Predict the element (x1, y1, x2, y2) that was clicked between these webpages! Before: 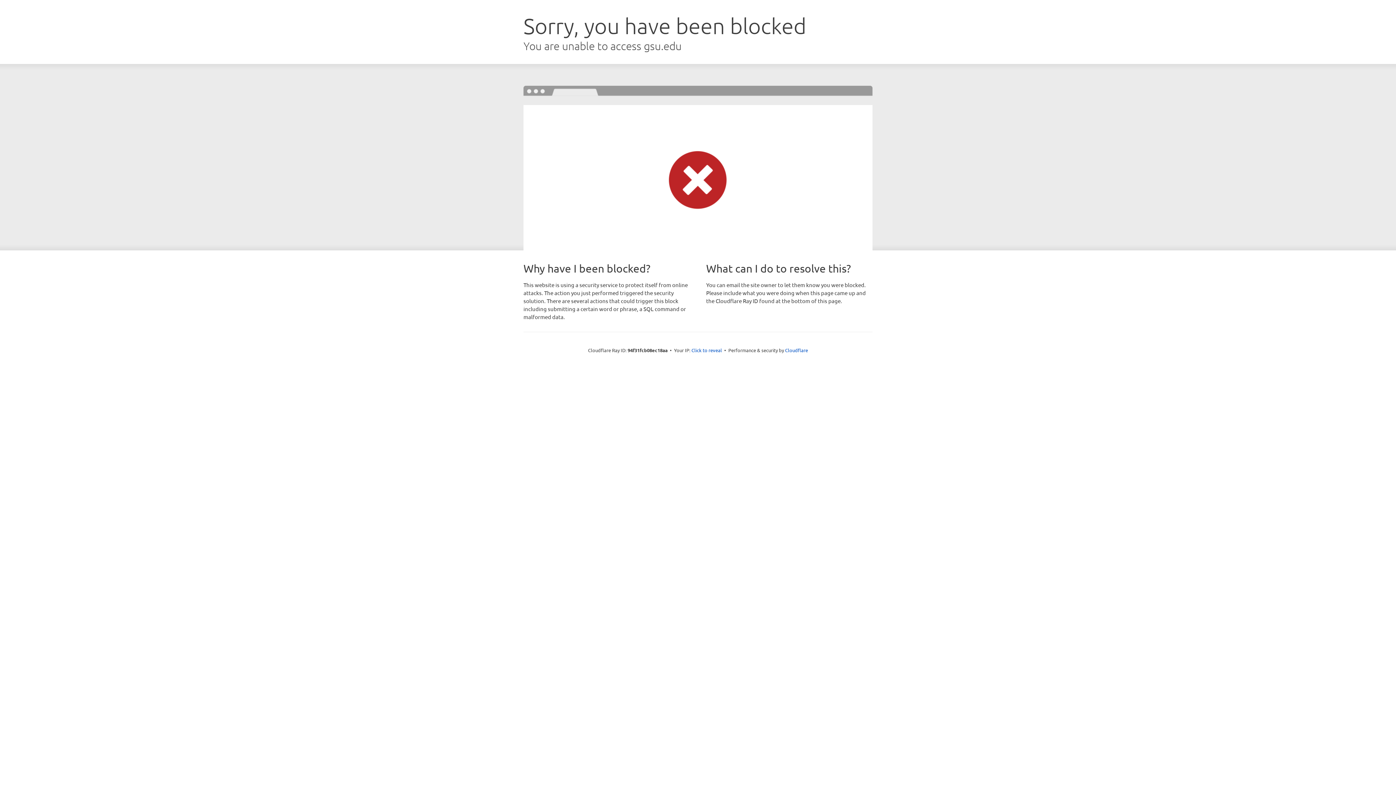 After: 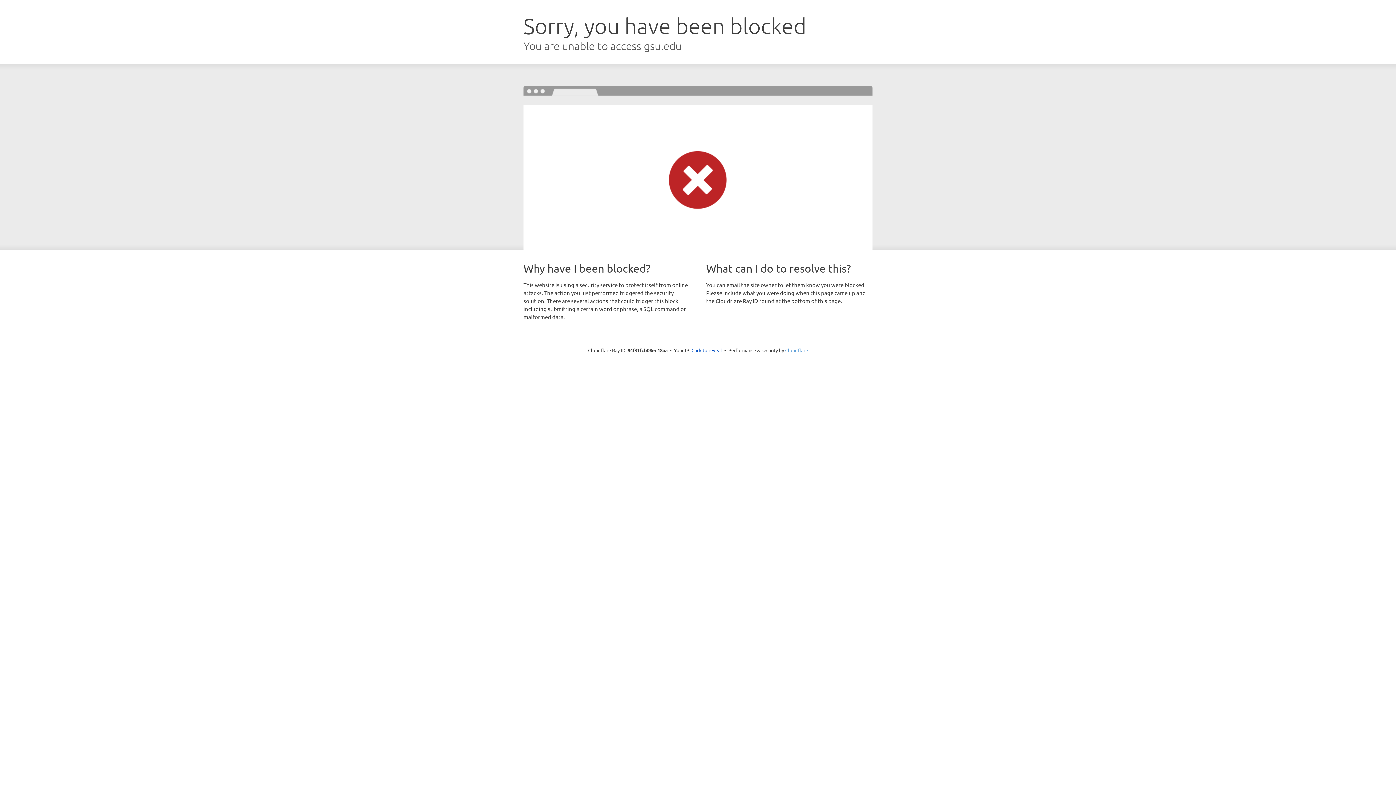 Action: label: Cloudflare bbox: (785, 347, 808, 353)